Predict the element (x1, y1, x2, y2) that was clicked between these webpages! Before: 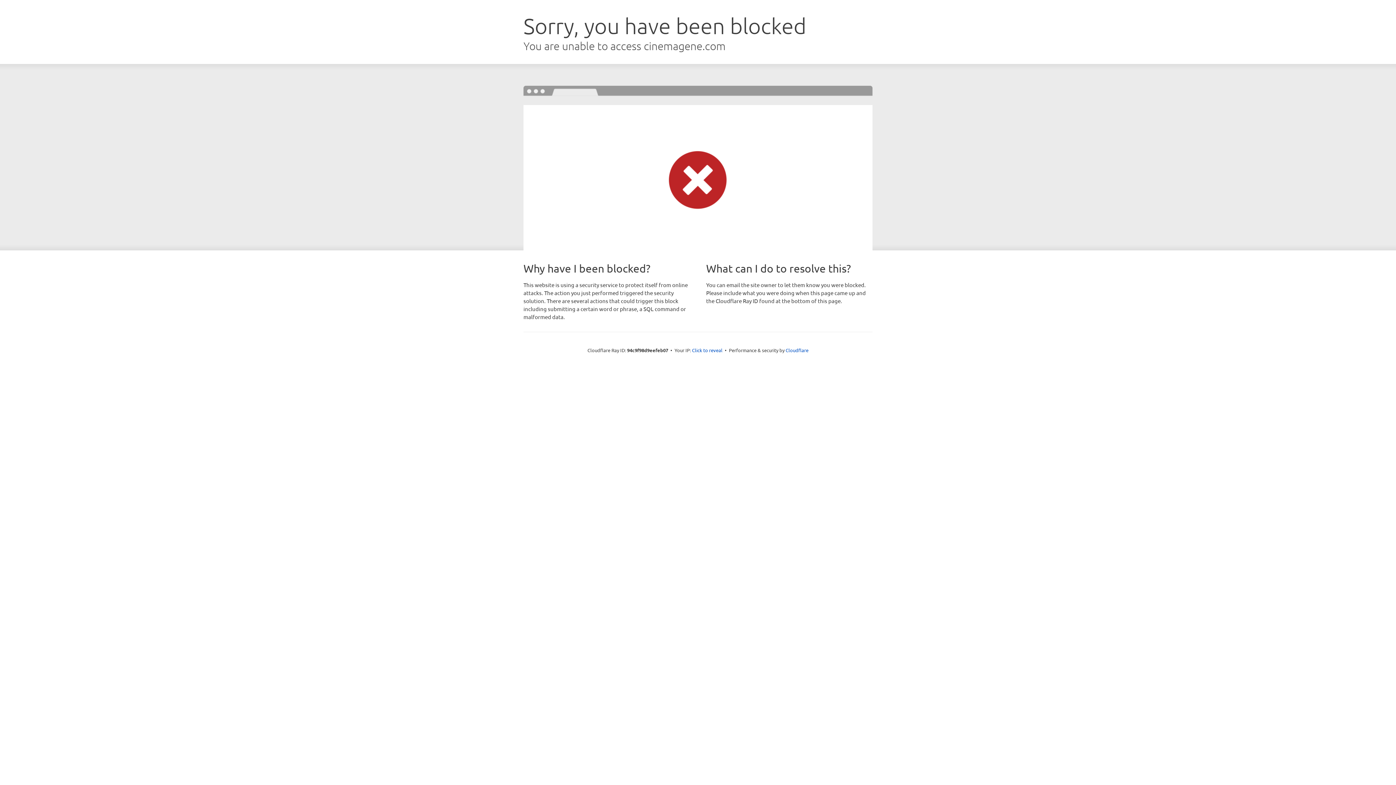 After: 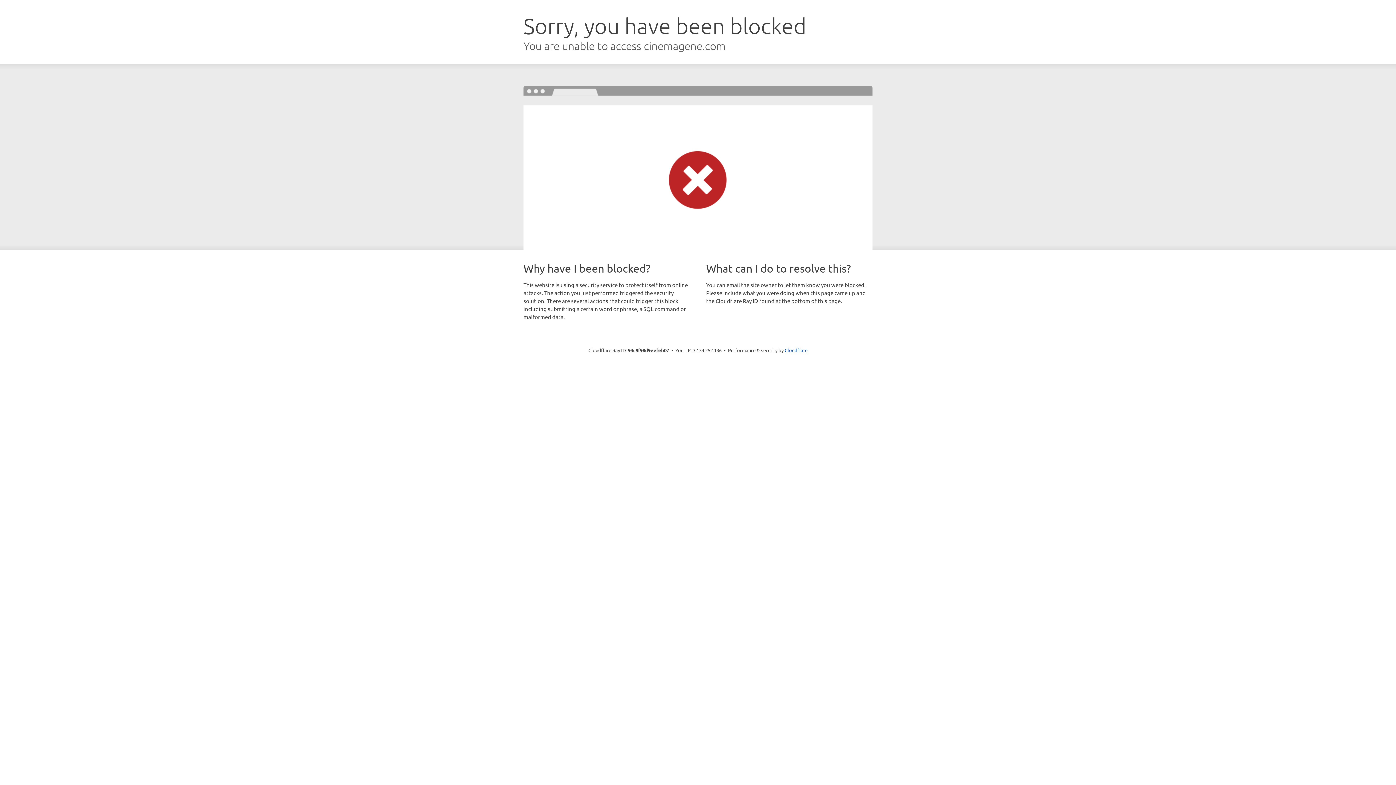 Action: label: Click to reveal bbox: (692, 346, 722, 353)